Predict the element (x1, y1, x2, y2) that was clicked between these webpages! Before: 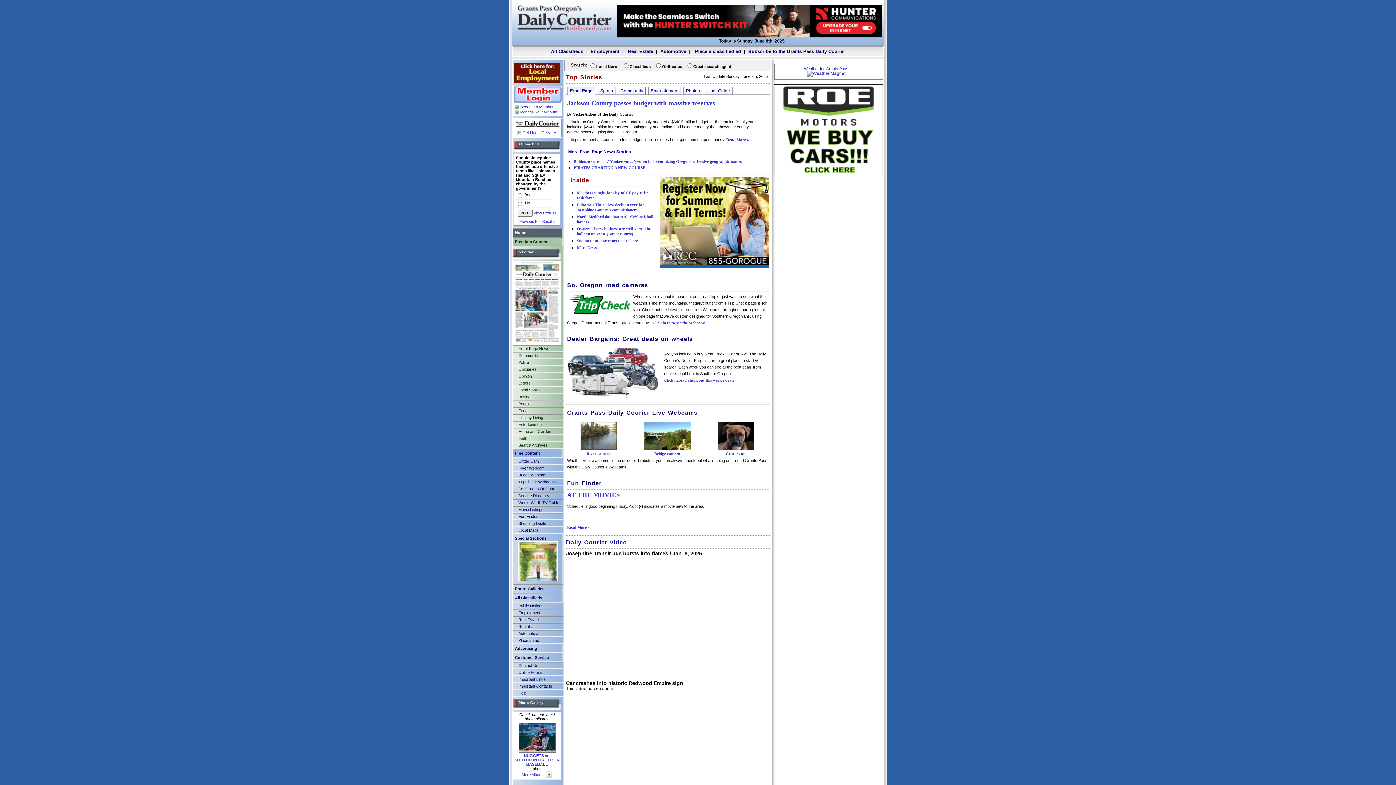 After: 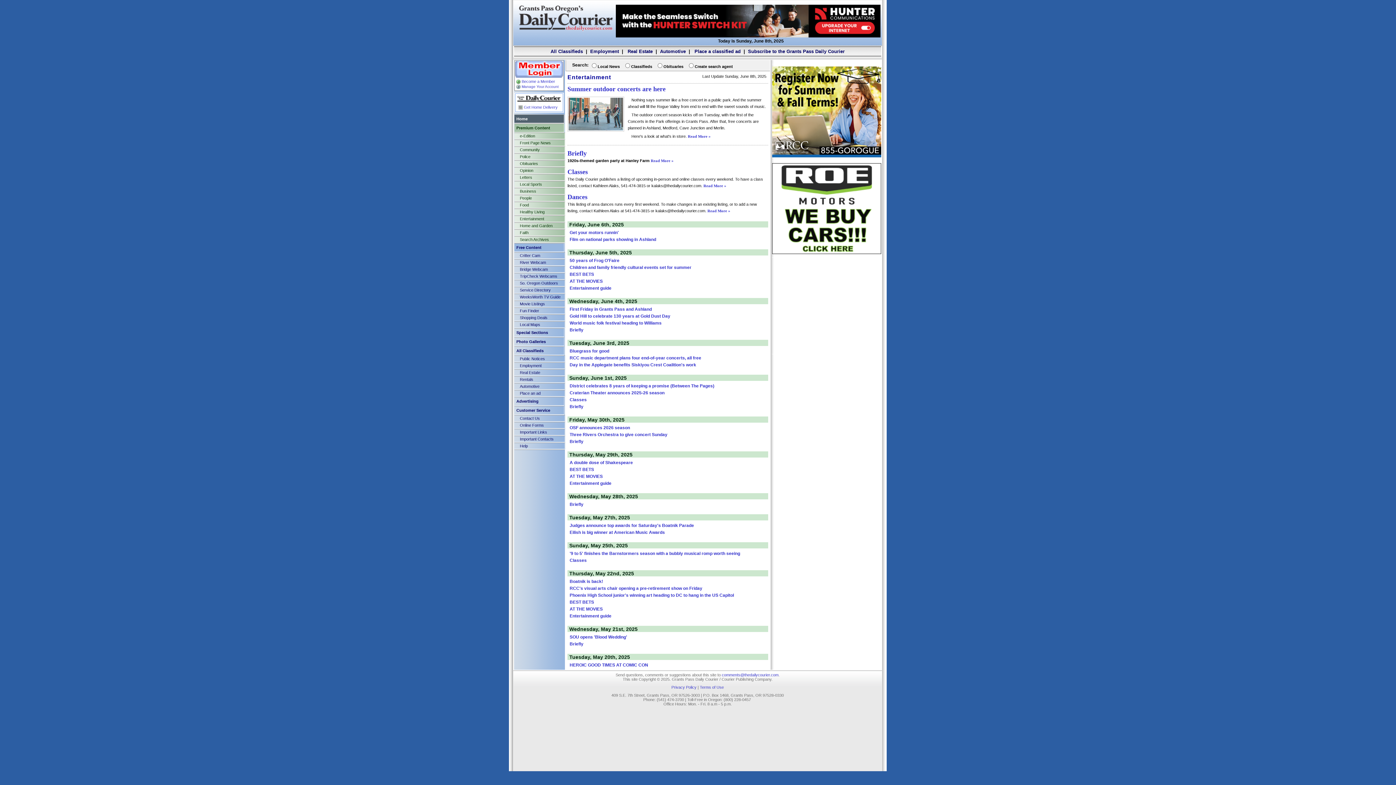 Action: label: Entertainment bbox: (513, 421, 563, 427)